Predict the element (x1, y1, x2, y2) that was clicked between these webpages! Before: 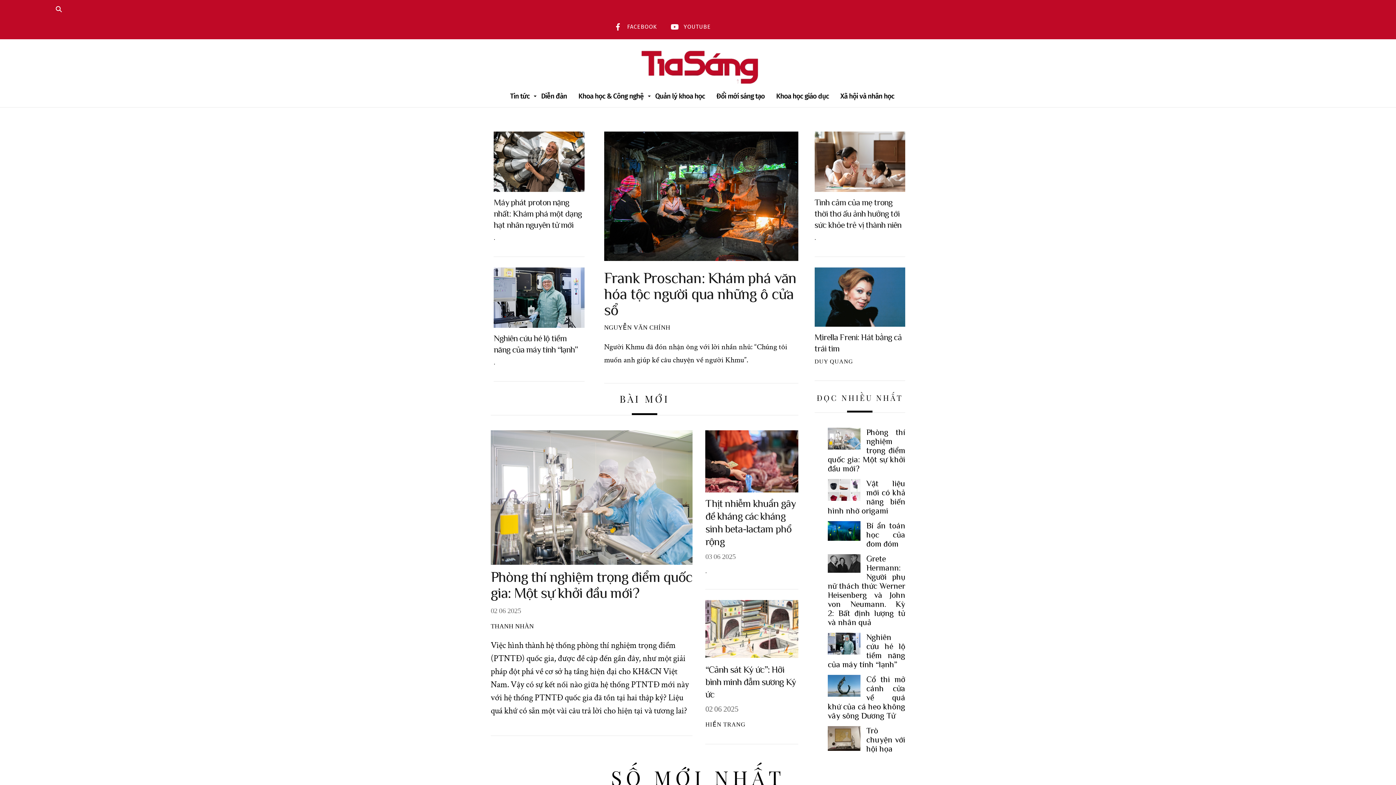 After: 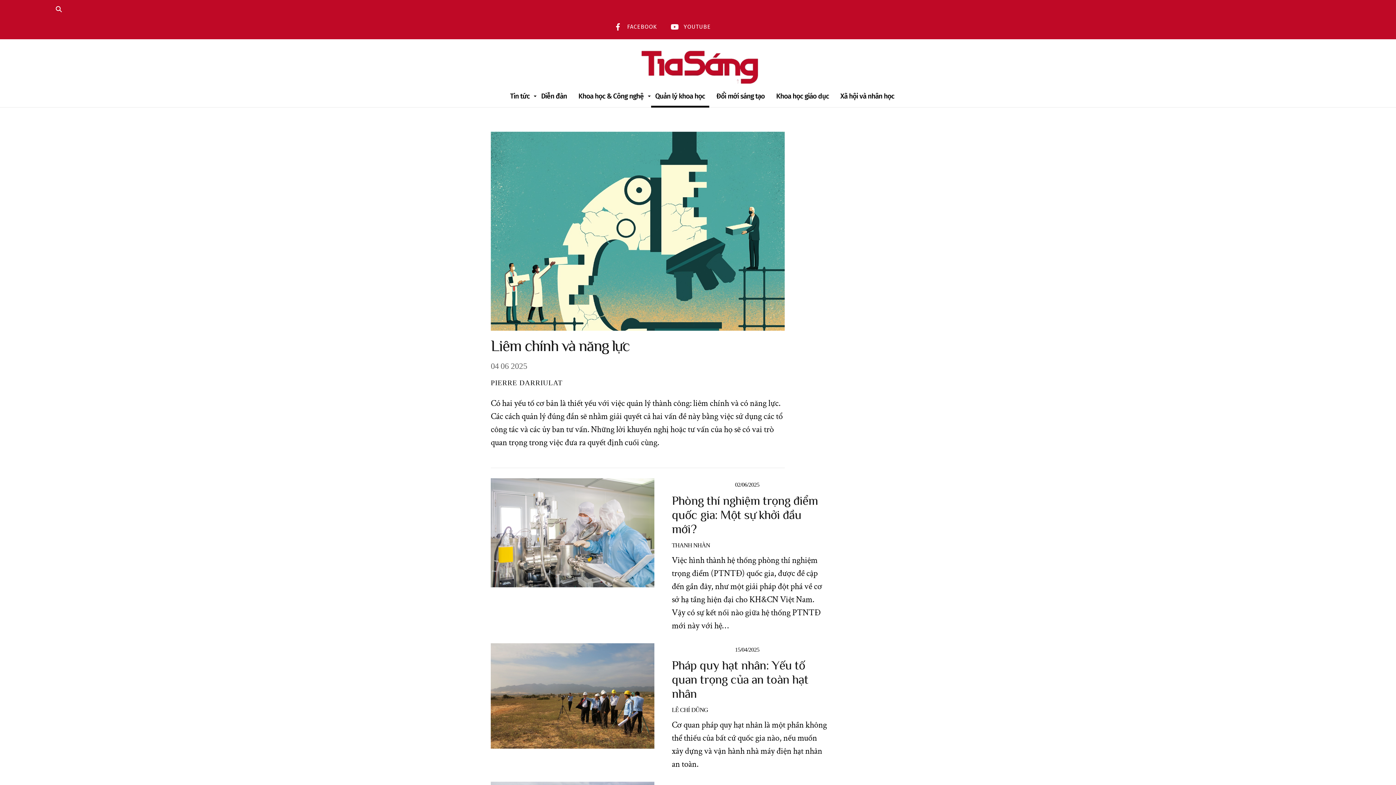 Action: bbox: (651, 85, 709, 107) label: Quản lý khoa học